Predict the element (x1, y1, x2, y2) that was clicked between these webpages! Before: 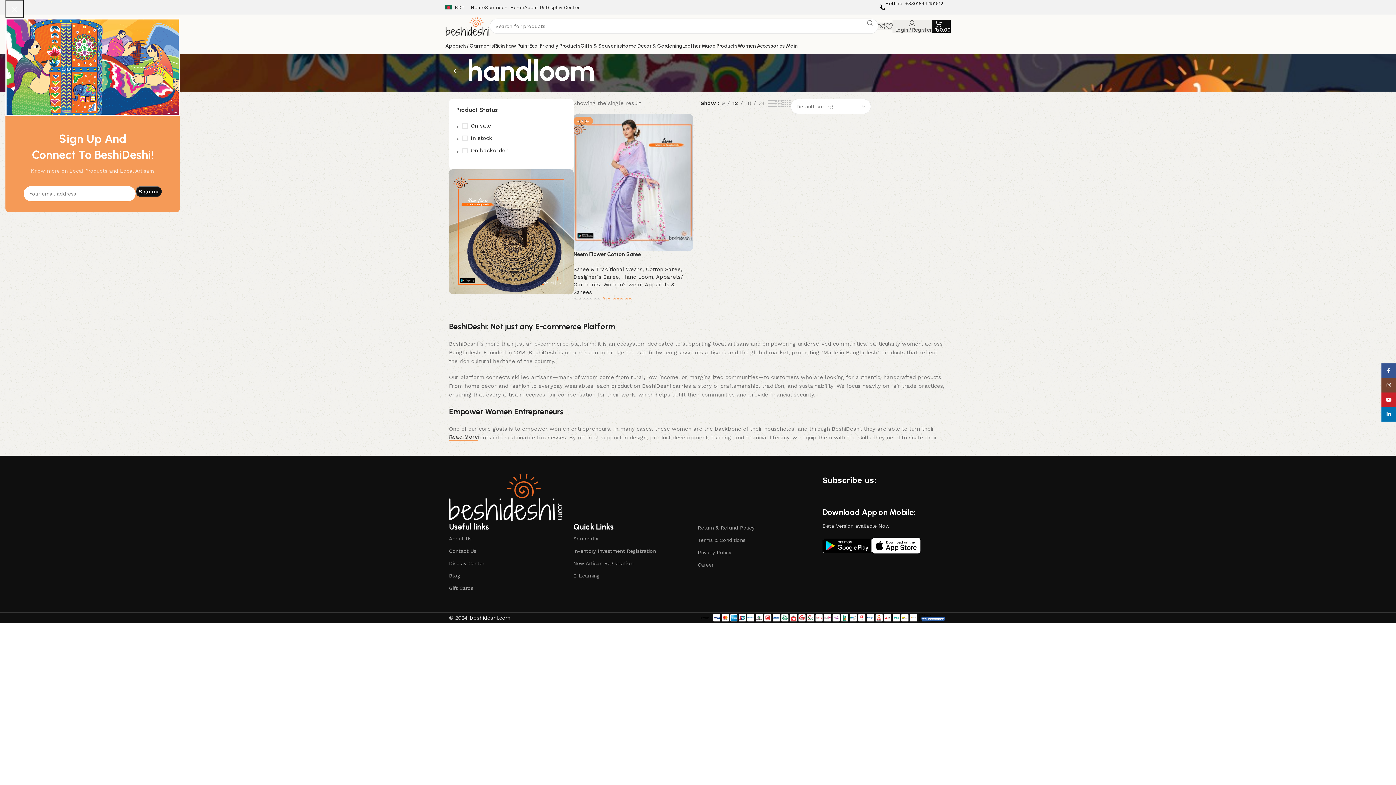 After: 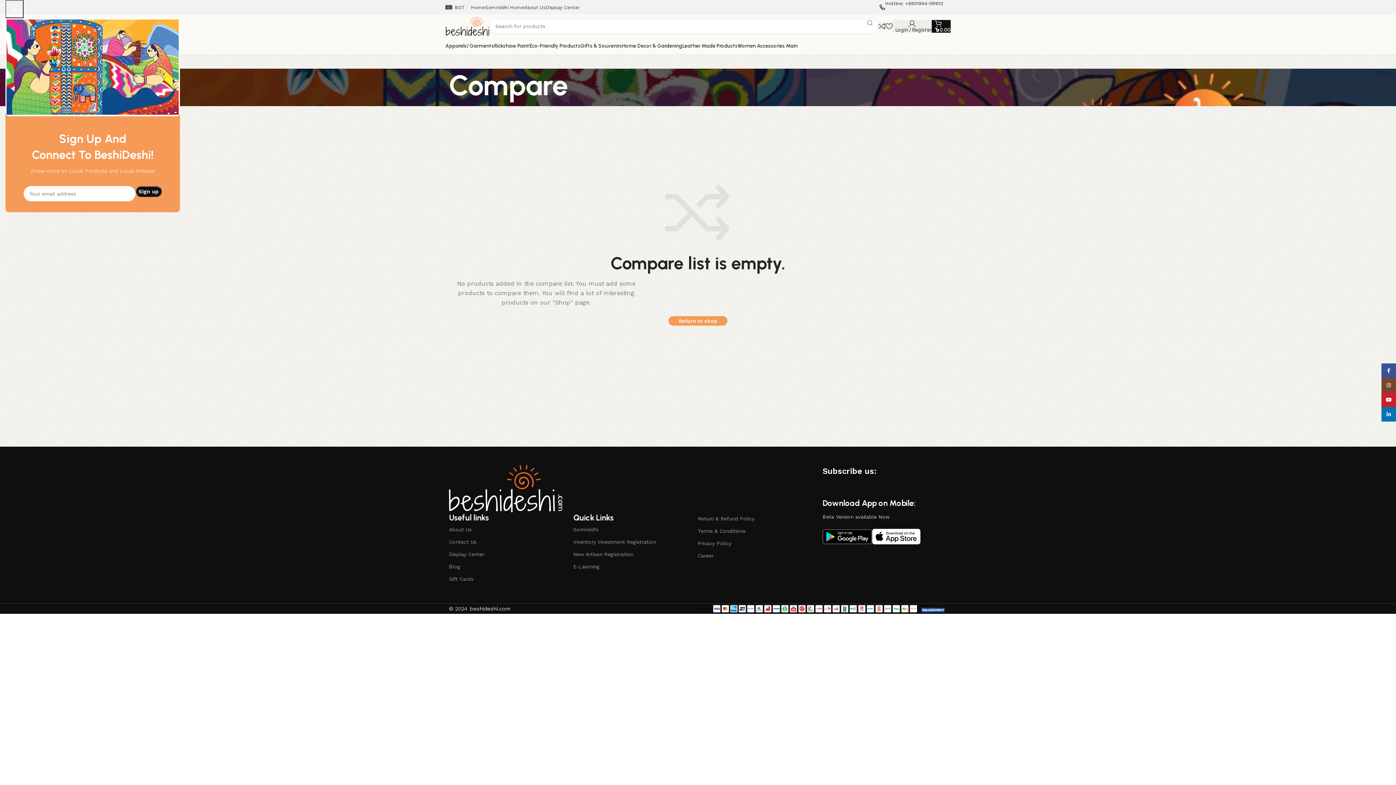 Action: bbox: (878, 18, 885, 33)